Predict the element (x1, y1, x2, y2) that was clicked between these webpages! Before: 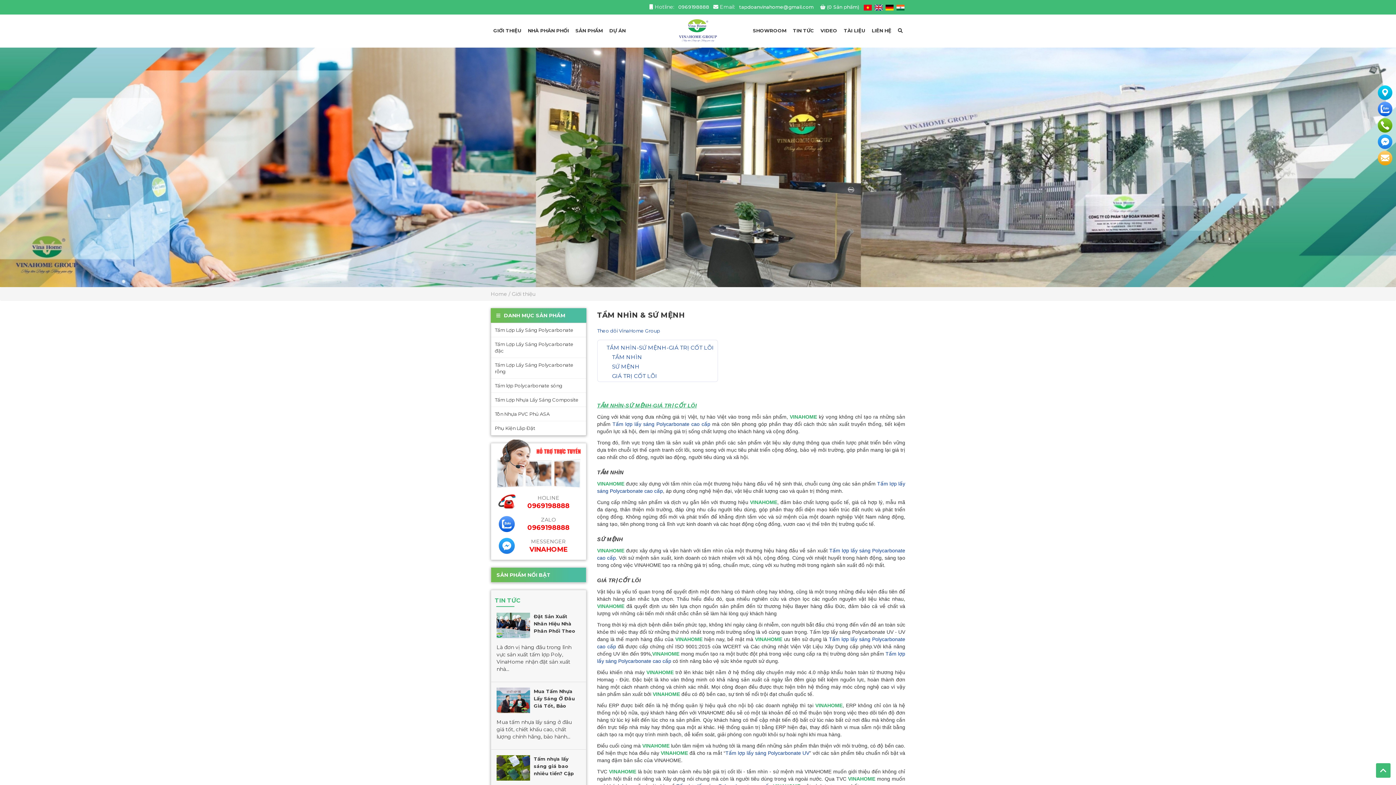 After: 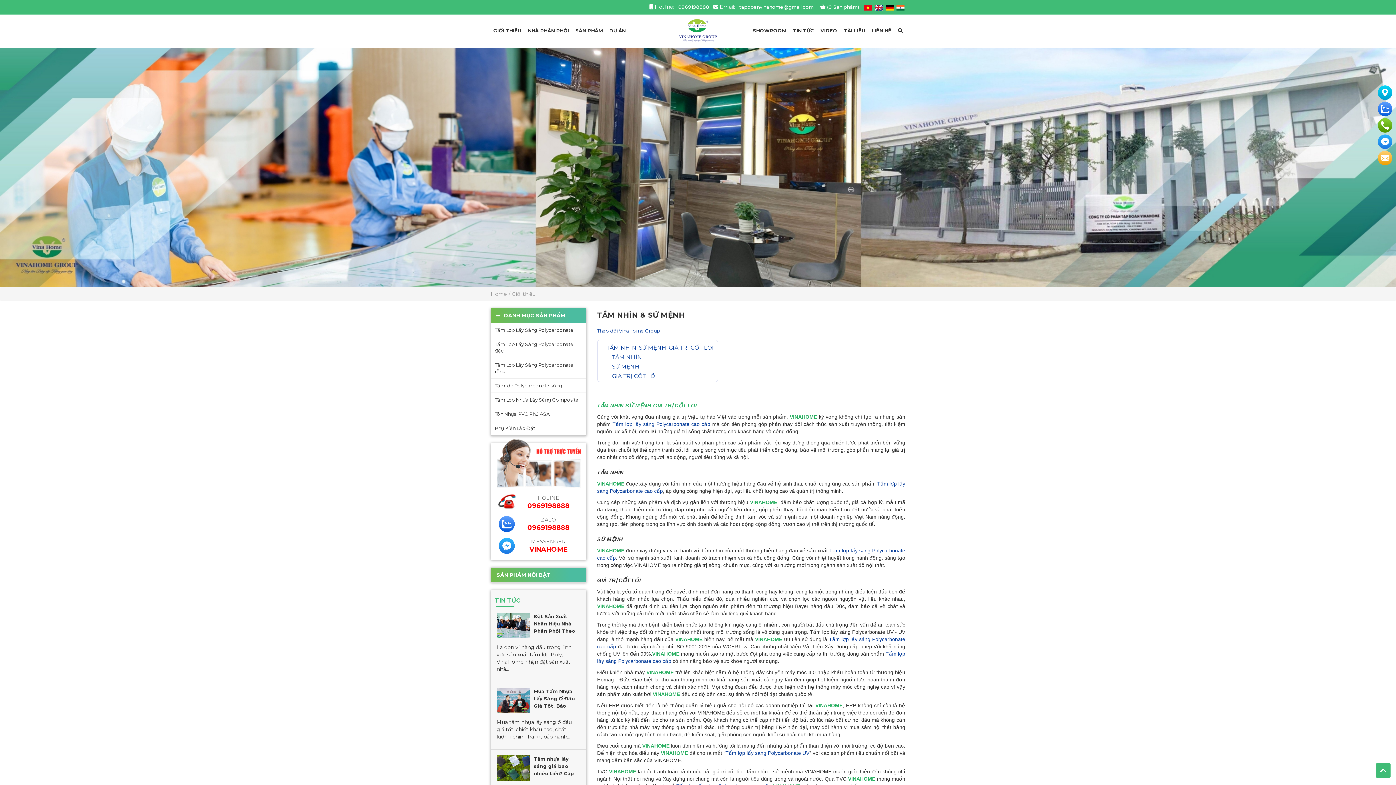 Action: bbox: (874, 0, 883, 14)